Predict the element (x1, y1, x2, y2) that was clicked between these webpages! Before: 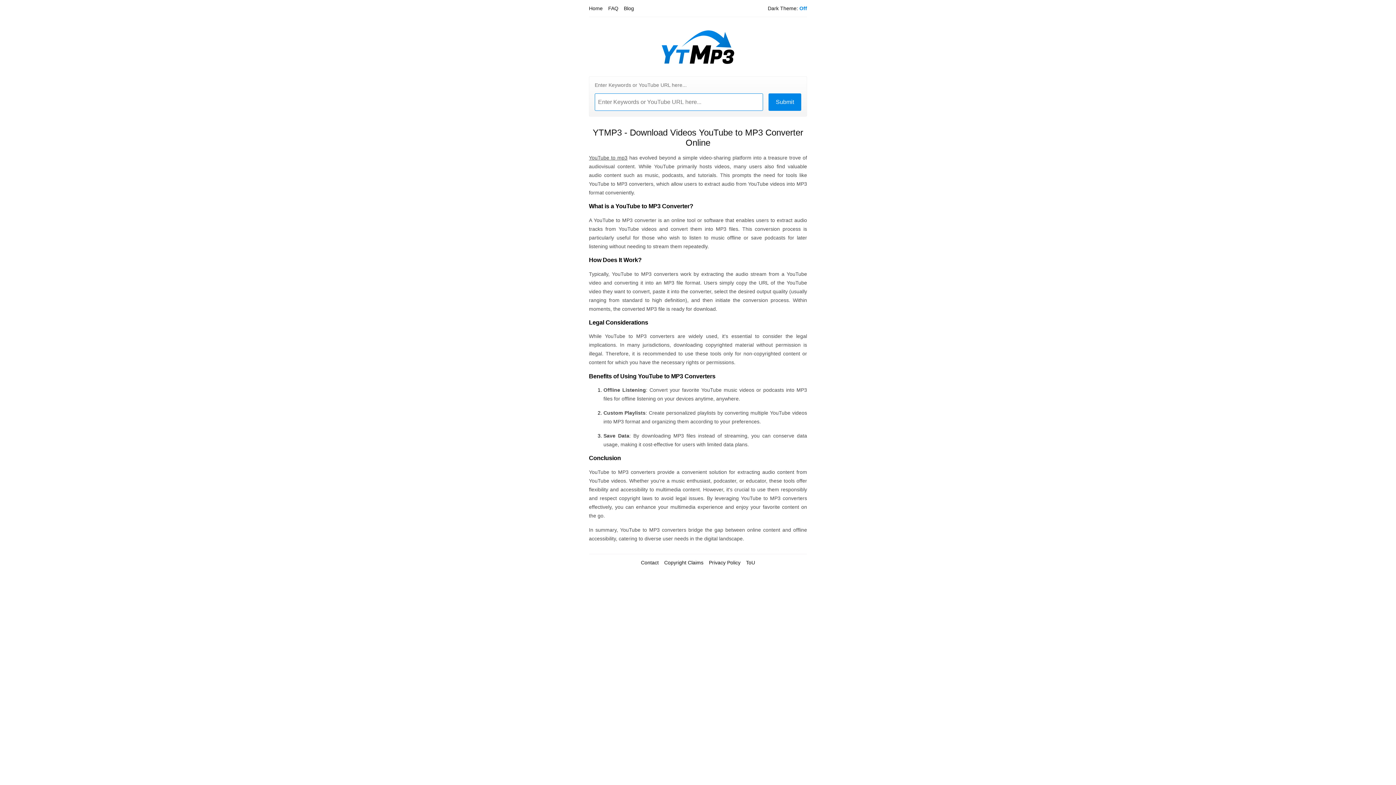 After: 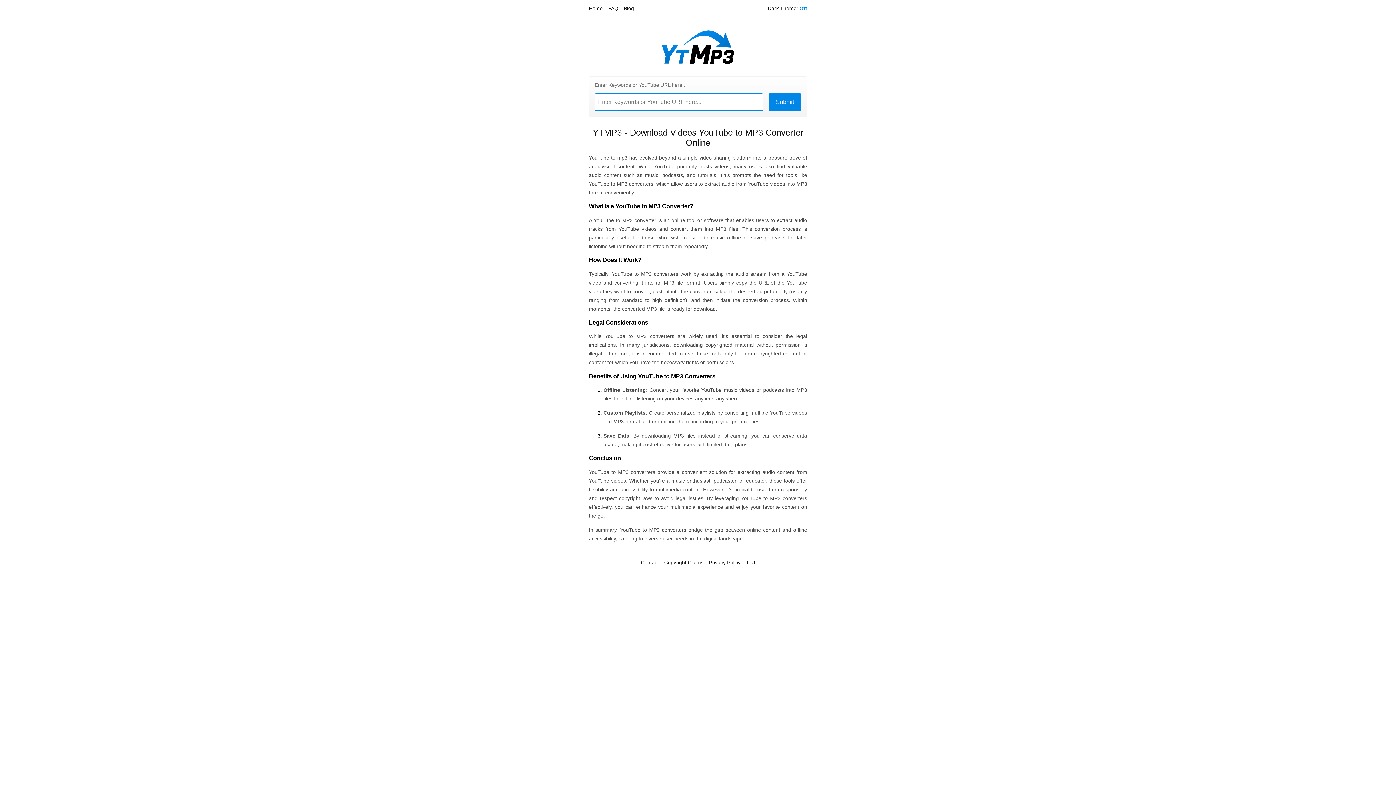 Action: bbox: (589, 5, 602, 11) label: Home